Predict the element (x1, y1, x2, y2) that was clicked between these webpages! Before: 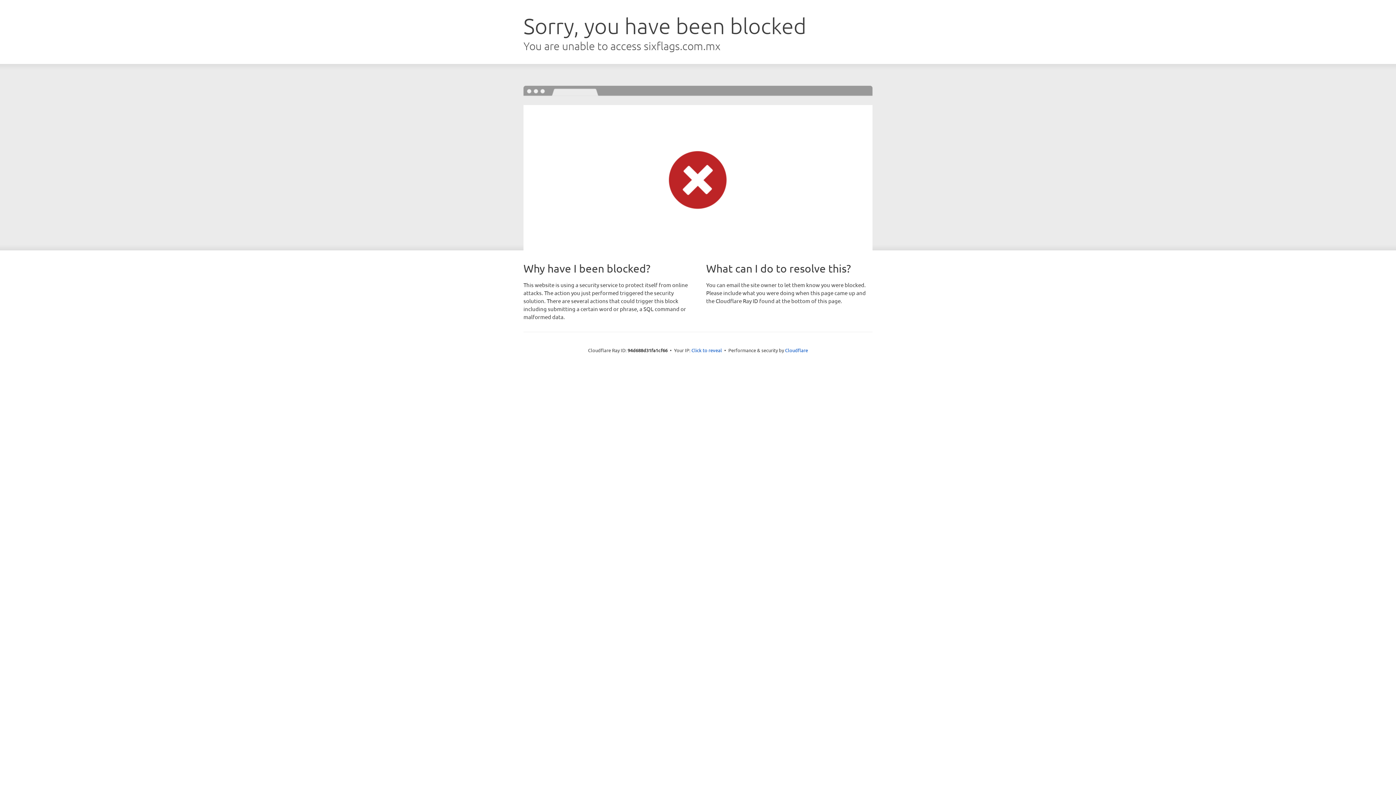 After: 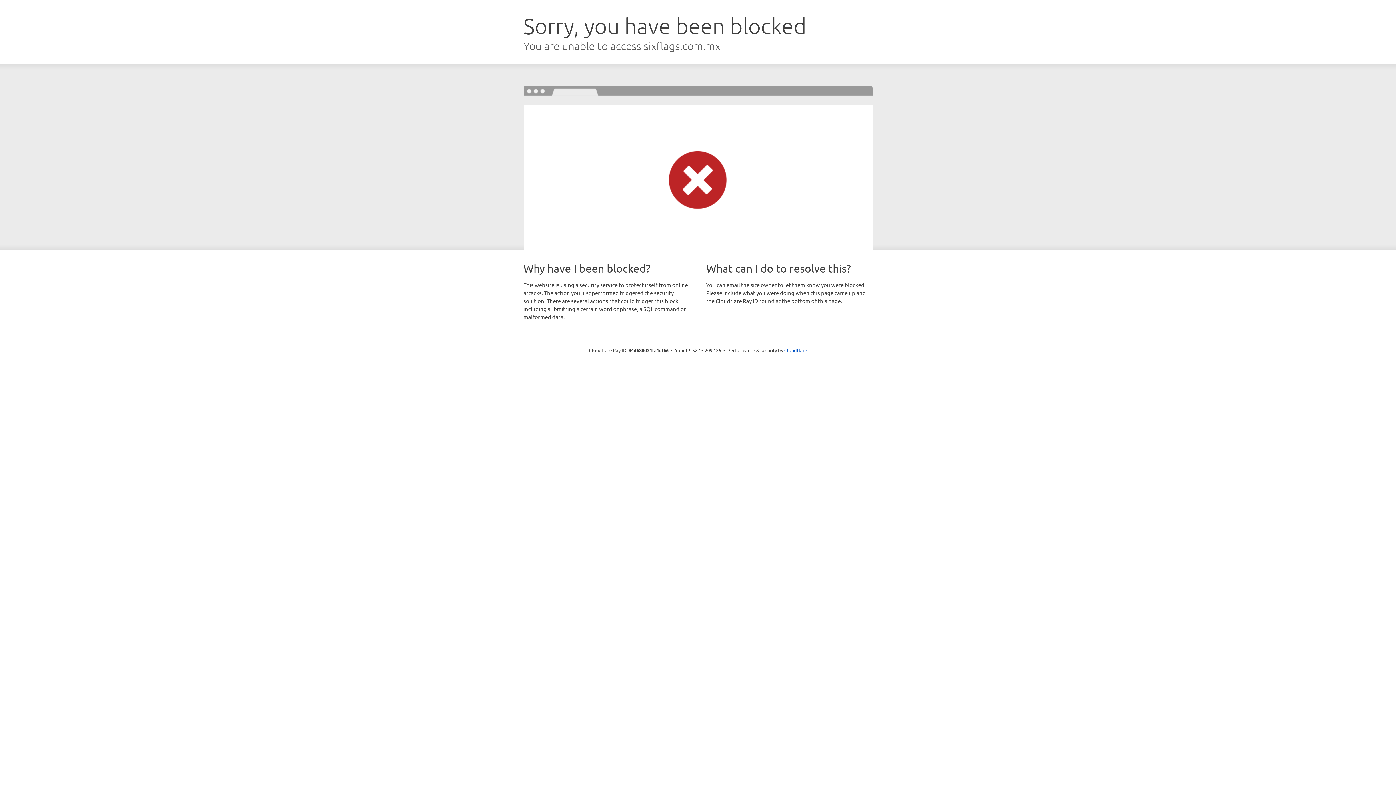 Action: label: Click to reveal bbox: (691, 346, 722, 353)